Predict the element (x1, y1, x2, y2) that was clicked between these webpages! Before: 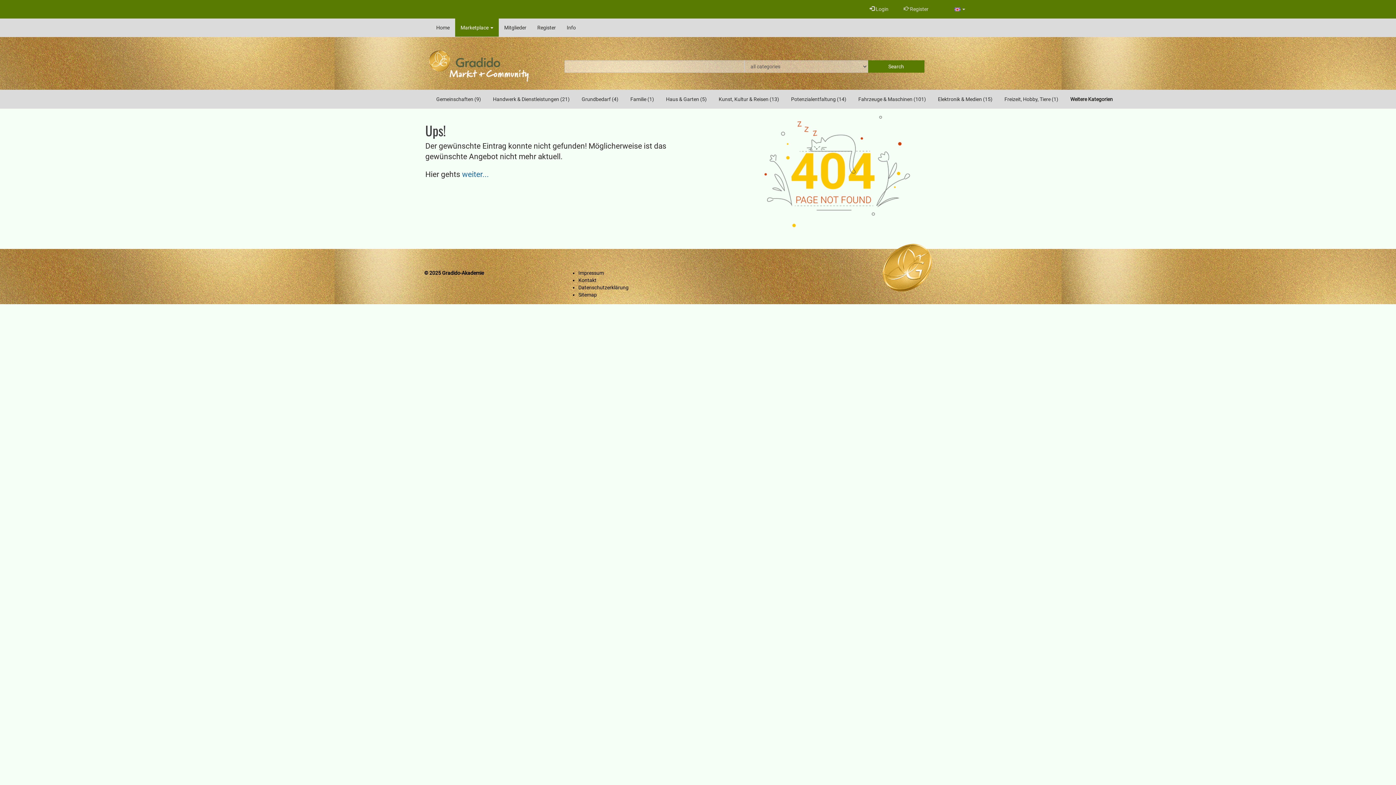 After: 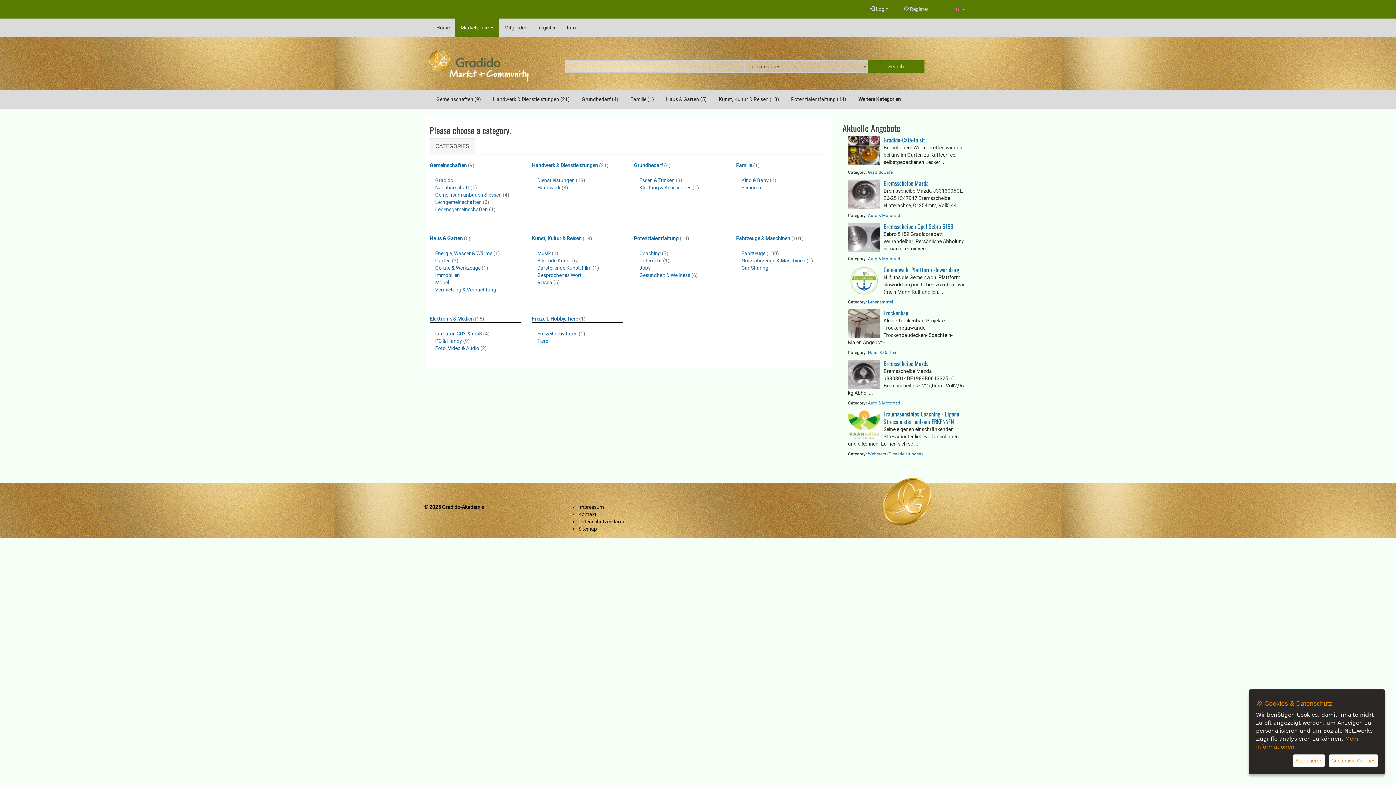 Action: label: weiter... bbox: (462, 170, 489, 179)